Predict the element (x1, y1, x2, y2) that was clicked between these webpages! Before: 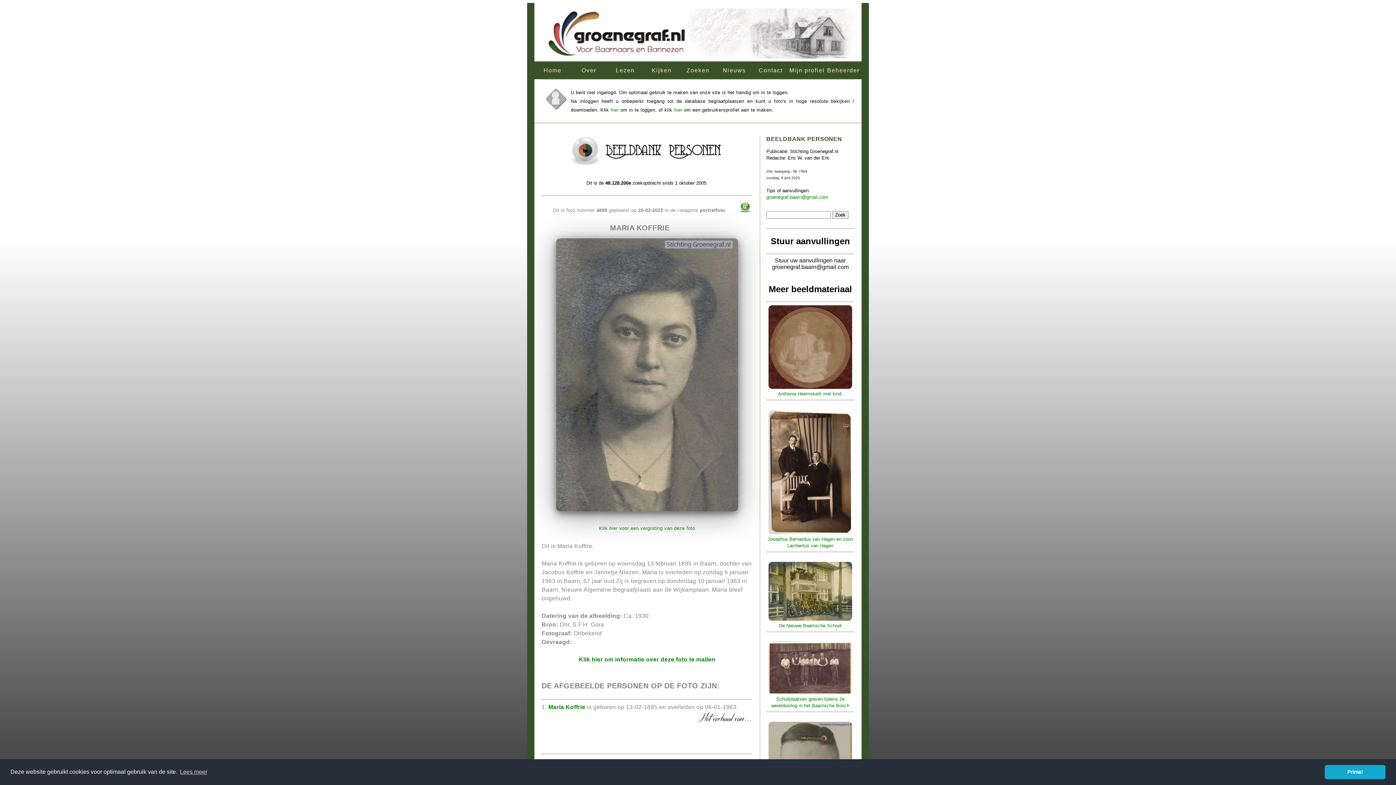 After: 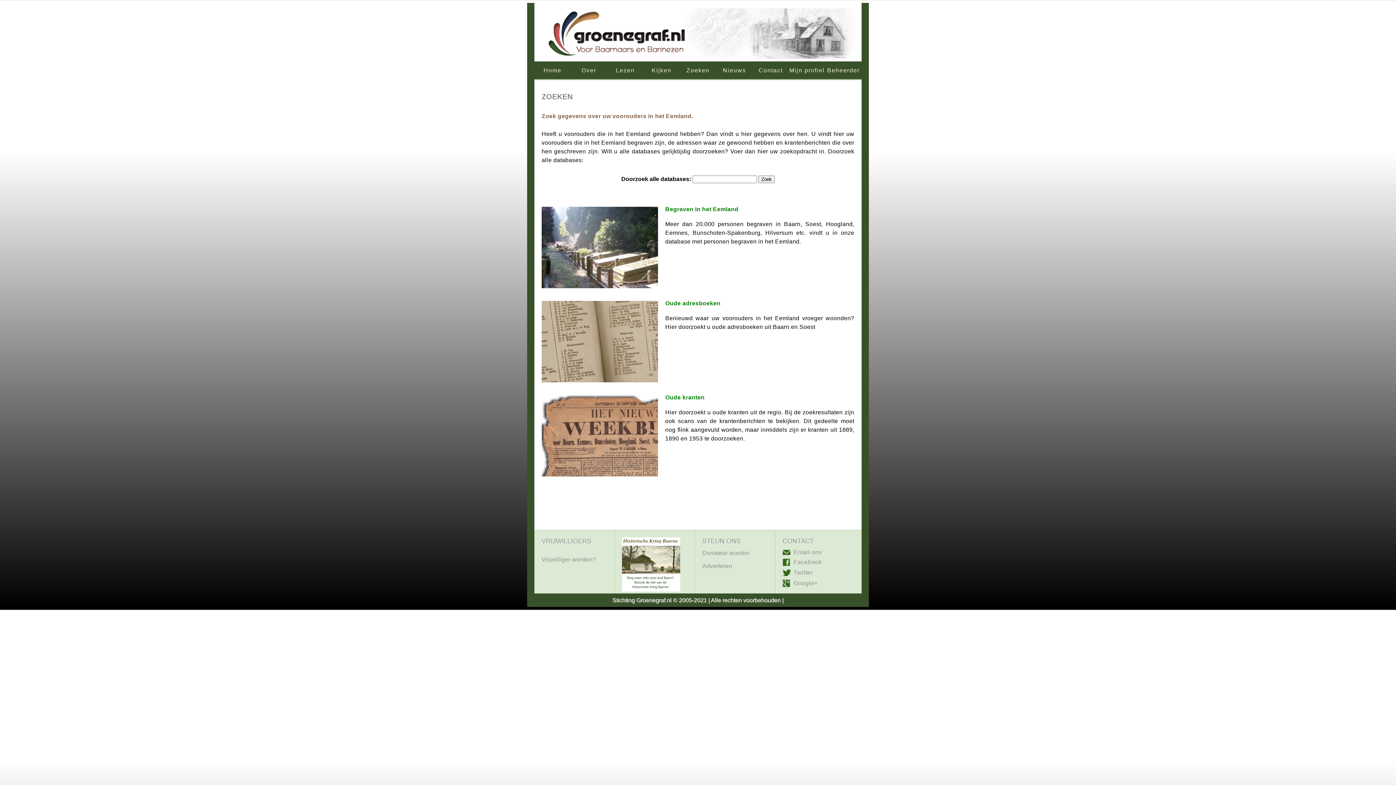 Action: label: Zoeken bbox: (680, 61, 716, 79)